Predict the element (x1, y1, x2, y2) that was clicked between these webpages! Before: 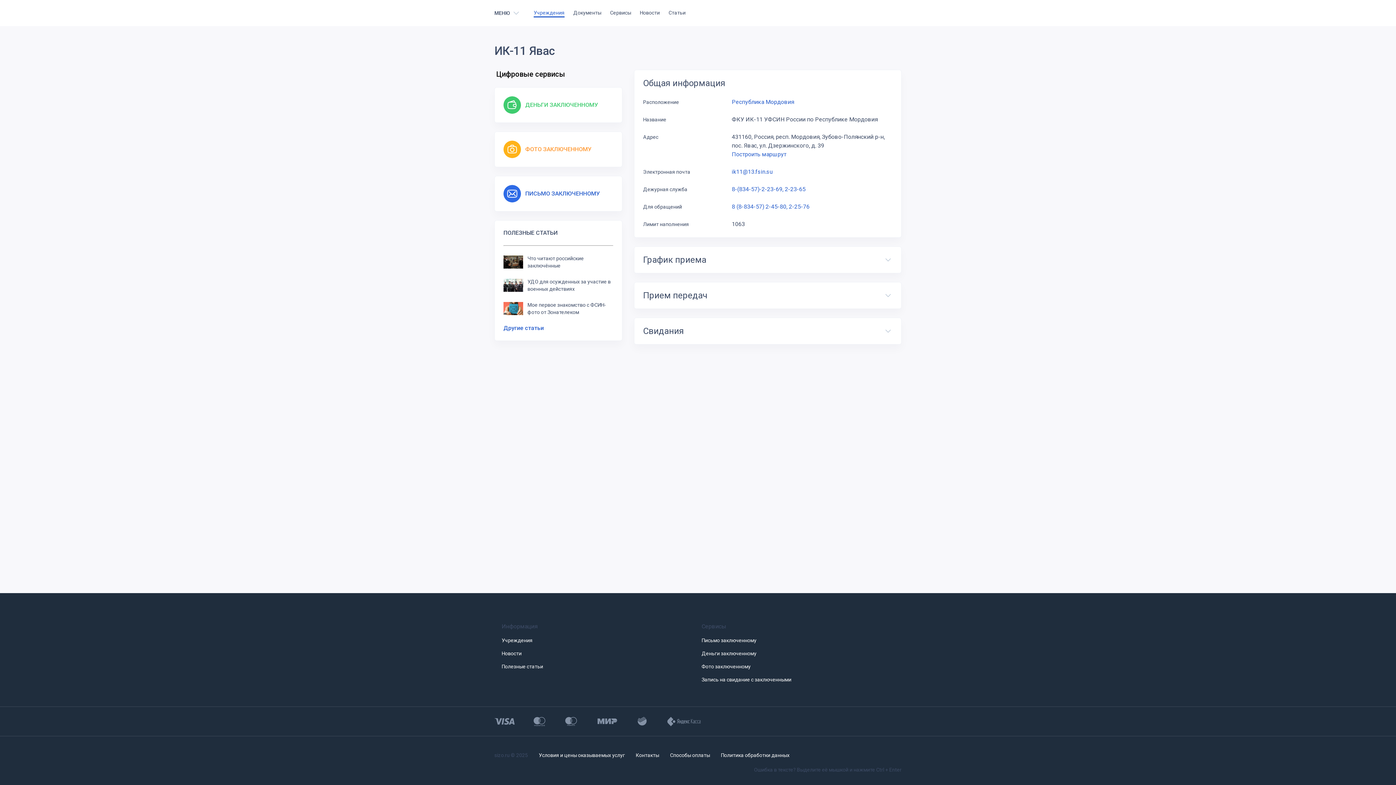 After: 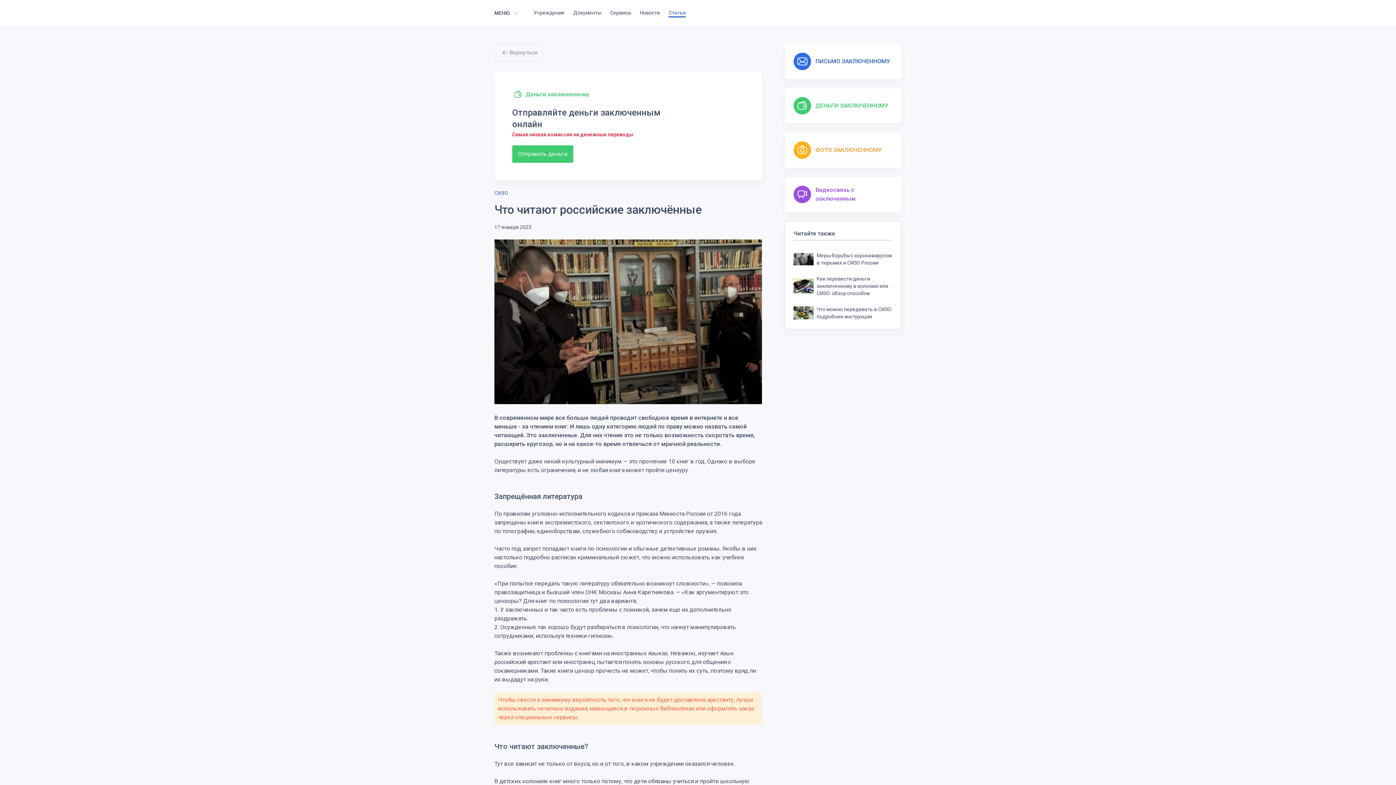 Action: label: Что читают российские заключённые bbox: (503, 254, 613, 269)